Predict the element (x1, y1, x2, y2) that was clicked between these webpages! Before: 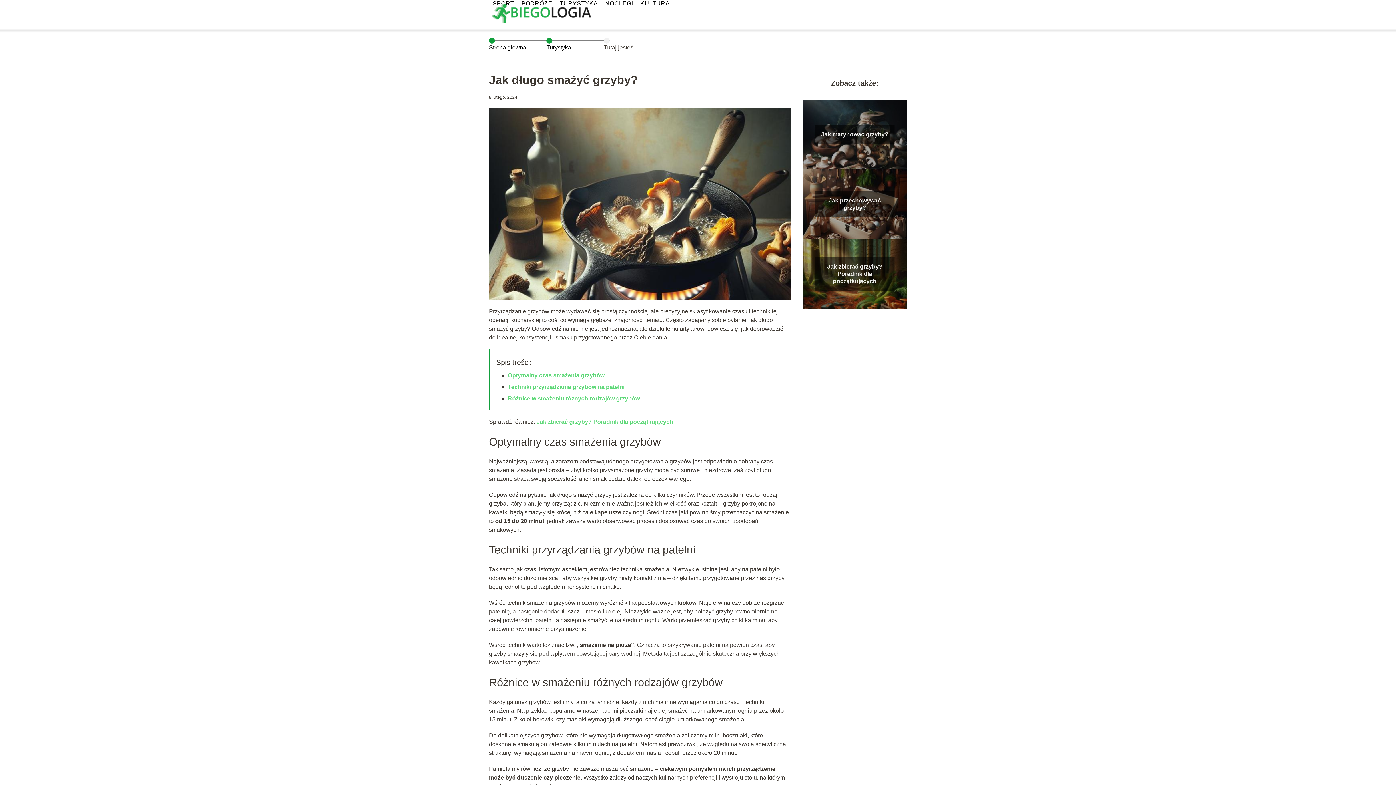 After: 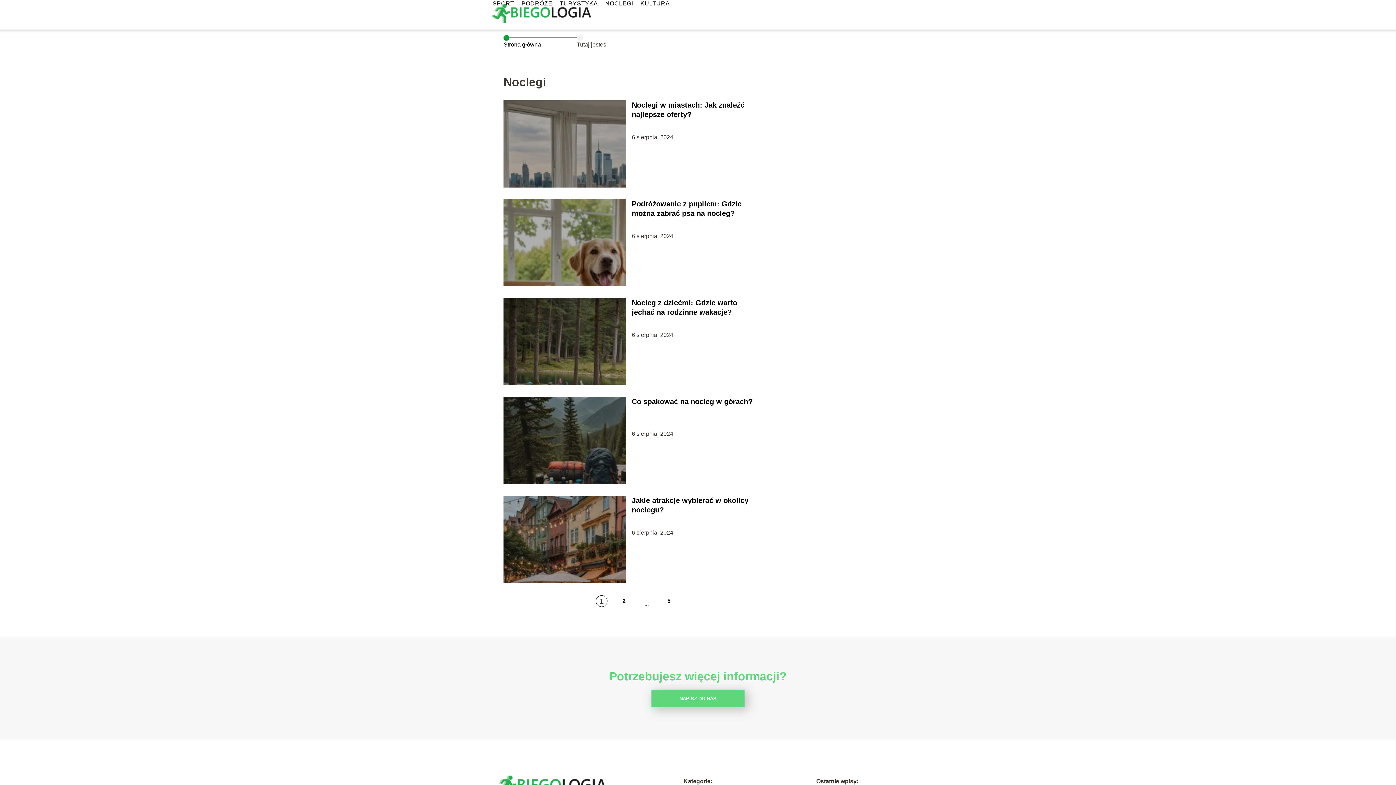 Action: bbox: (605, 0, 633, 6) label: NOCLEGI